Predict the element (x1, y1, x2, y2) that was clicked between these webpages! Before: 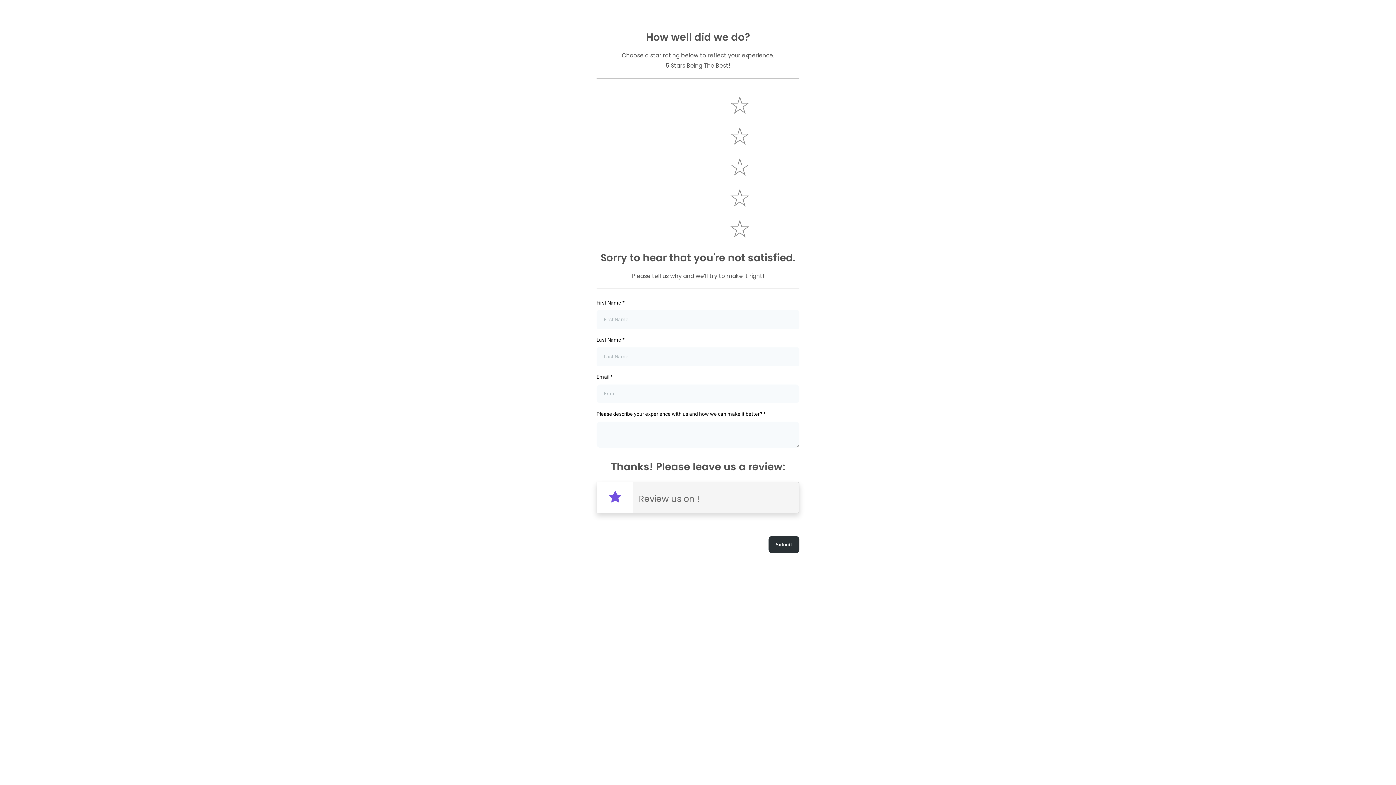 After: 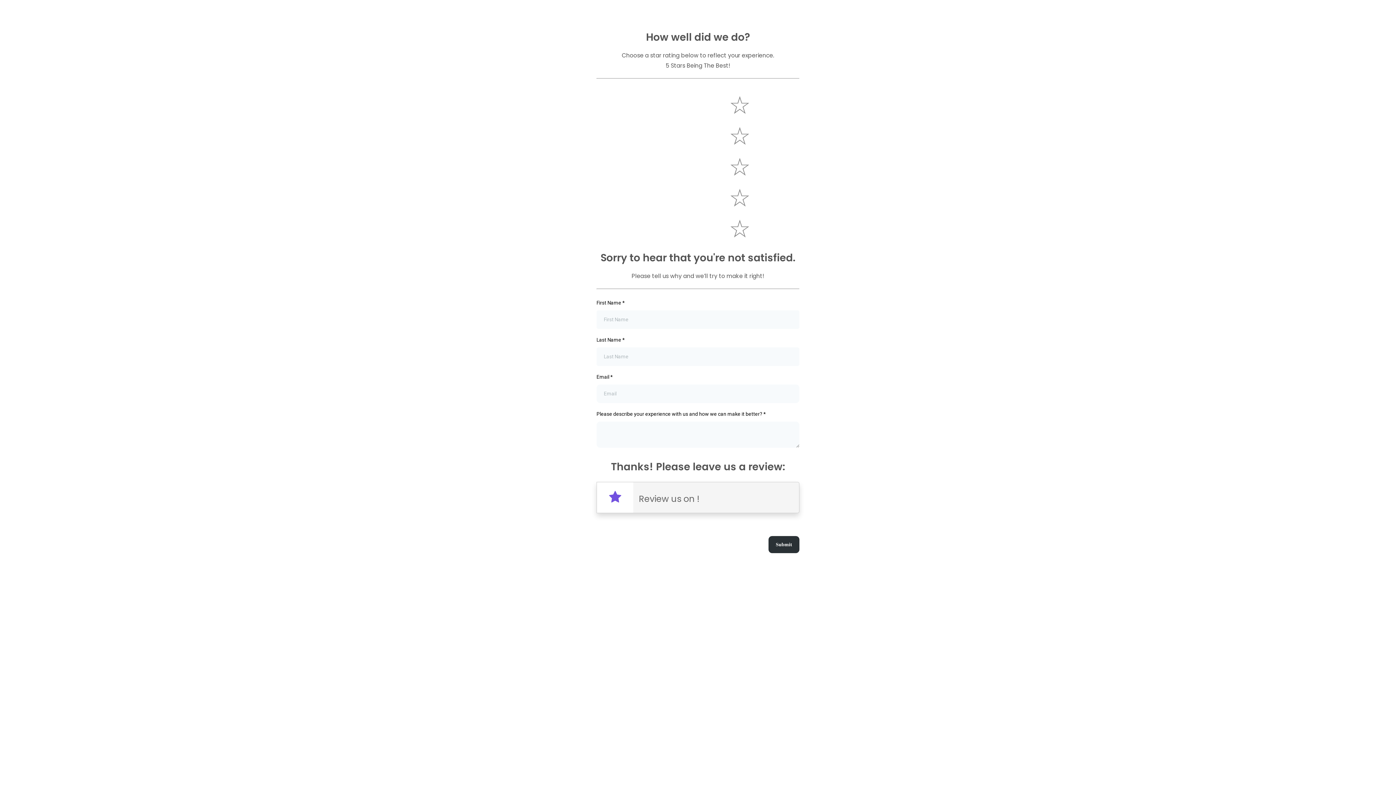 Action: bbox: (597, 566, 799, 597) label: Review us on !